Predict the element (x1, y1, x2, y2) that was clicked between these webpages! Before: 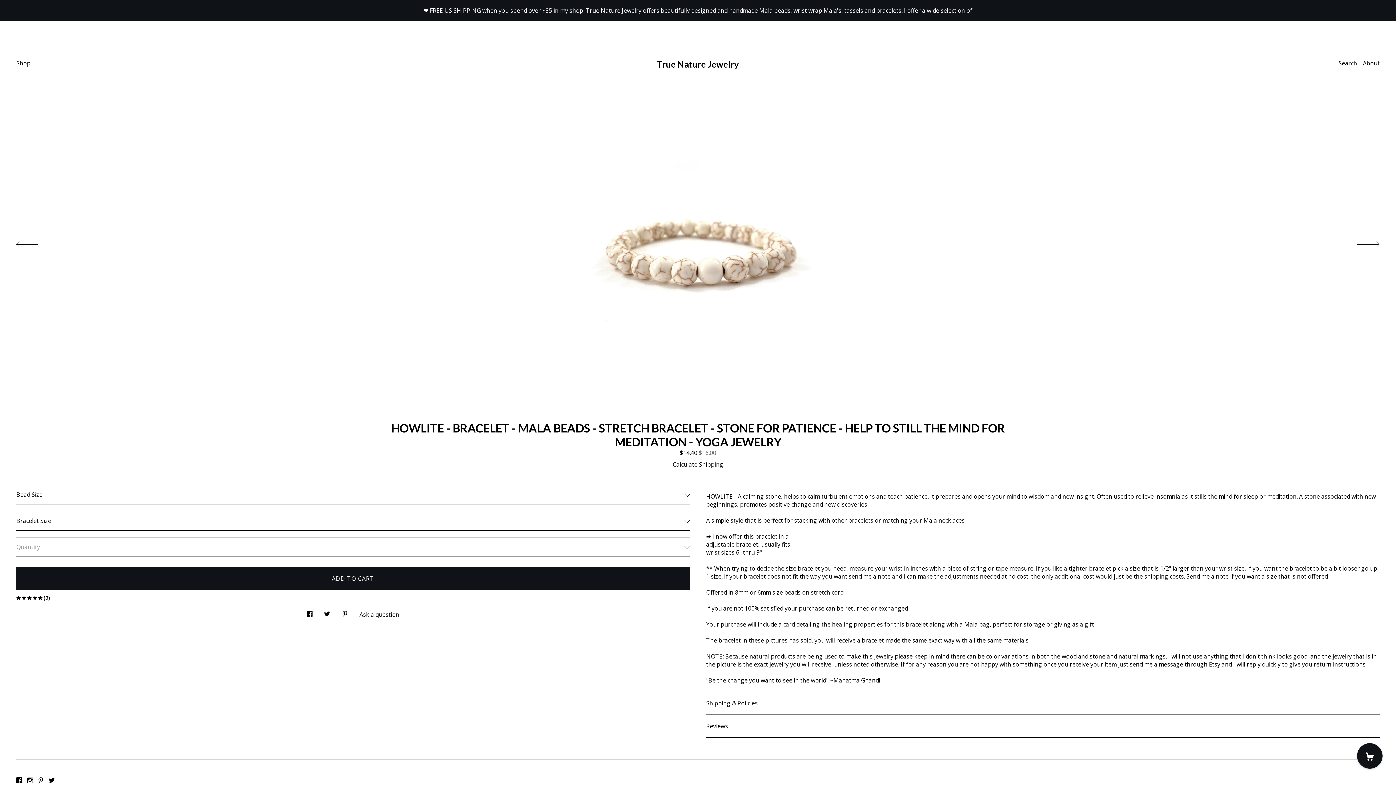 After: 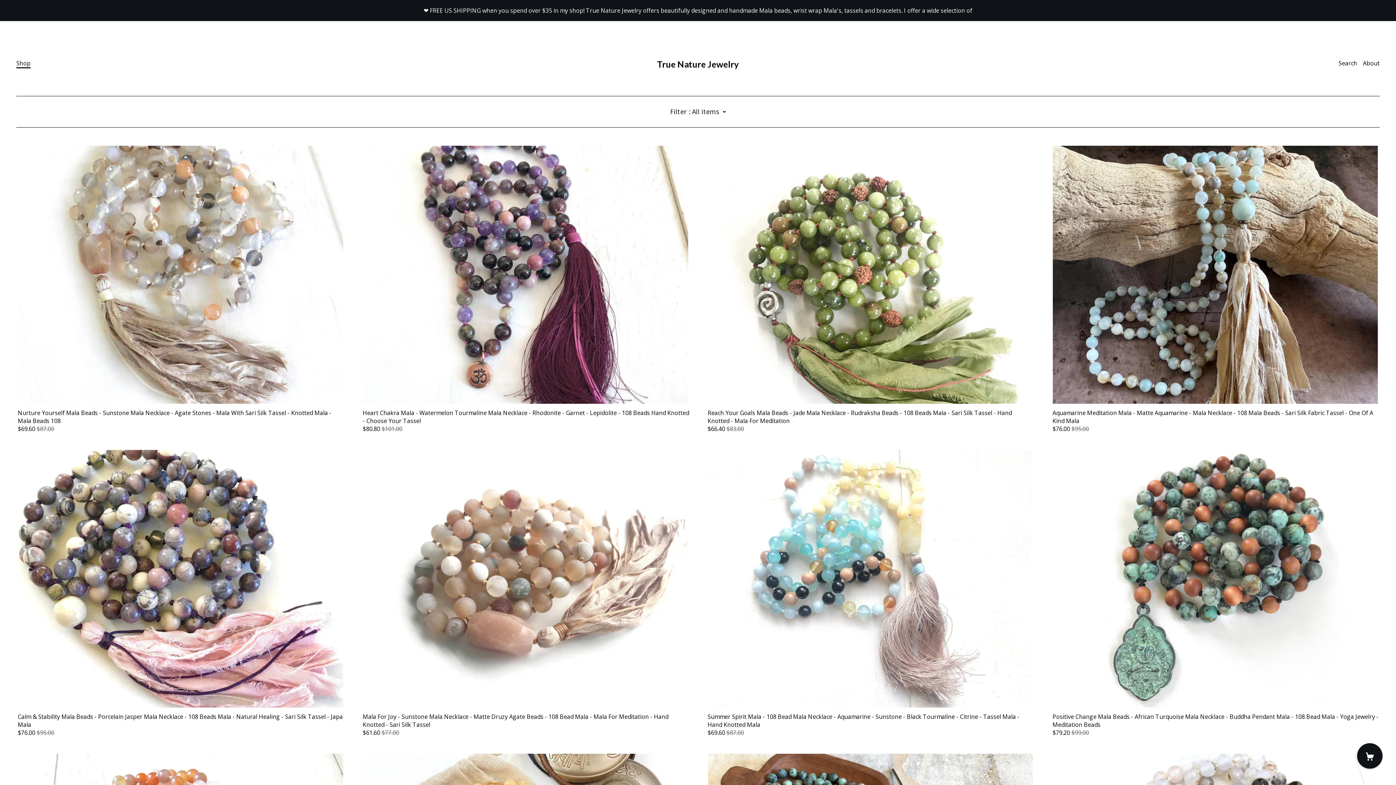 Action: label: Shop bbox: (16, 59, 30, 67)